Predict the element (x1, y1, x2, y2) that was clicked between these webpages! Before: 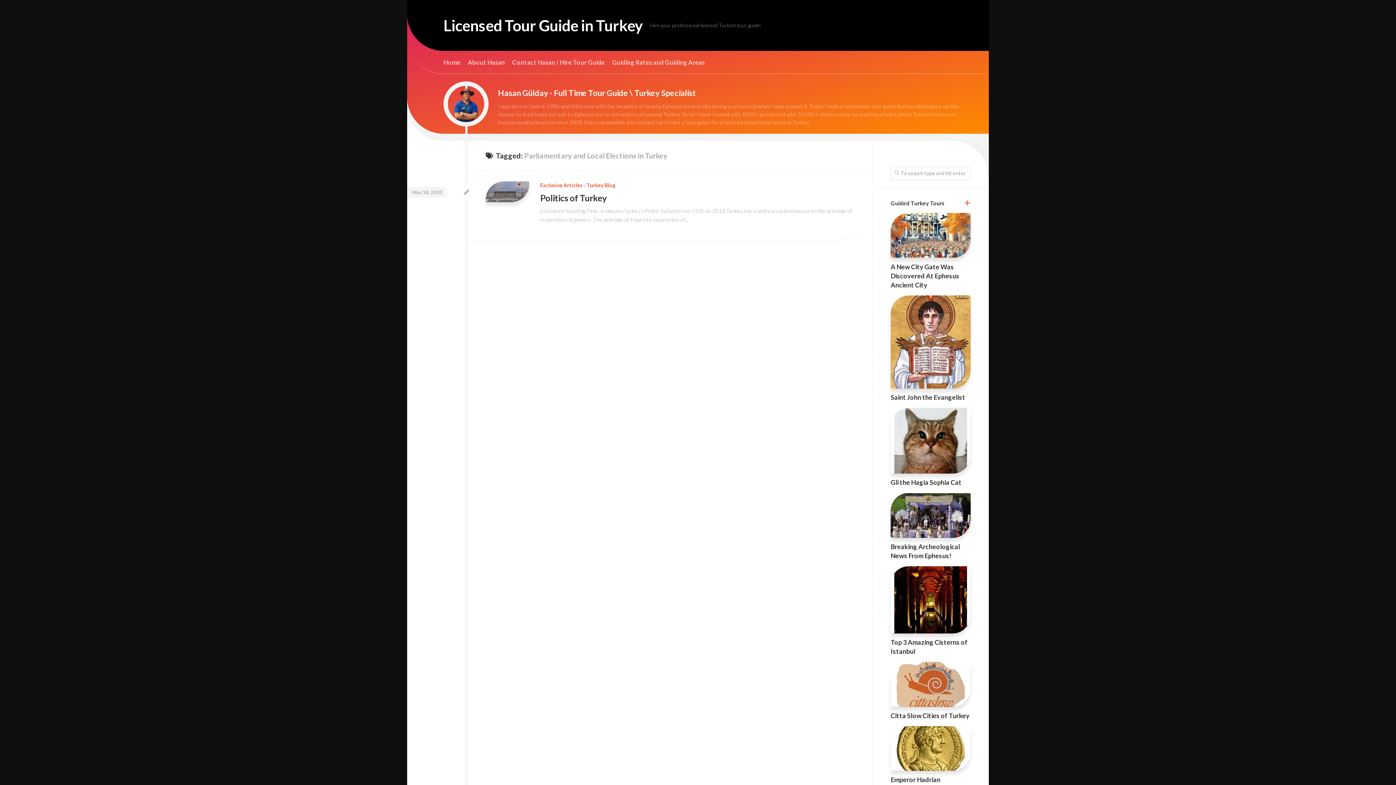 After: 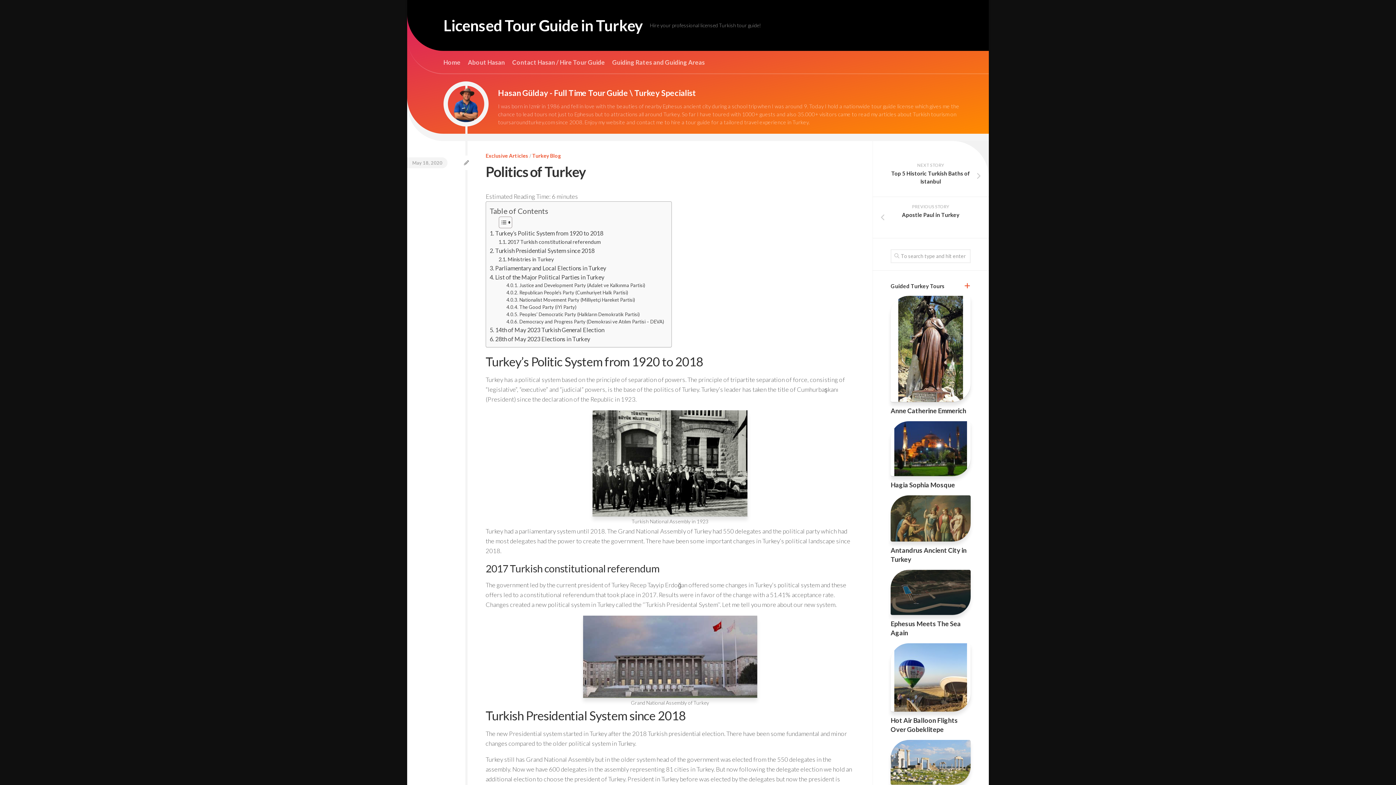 Action: label: Politics of Turkey bbox: (540, 192, 606, 203)